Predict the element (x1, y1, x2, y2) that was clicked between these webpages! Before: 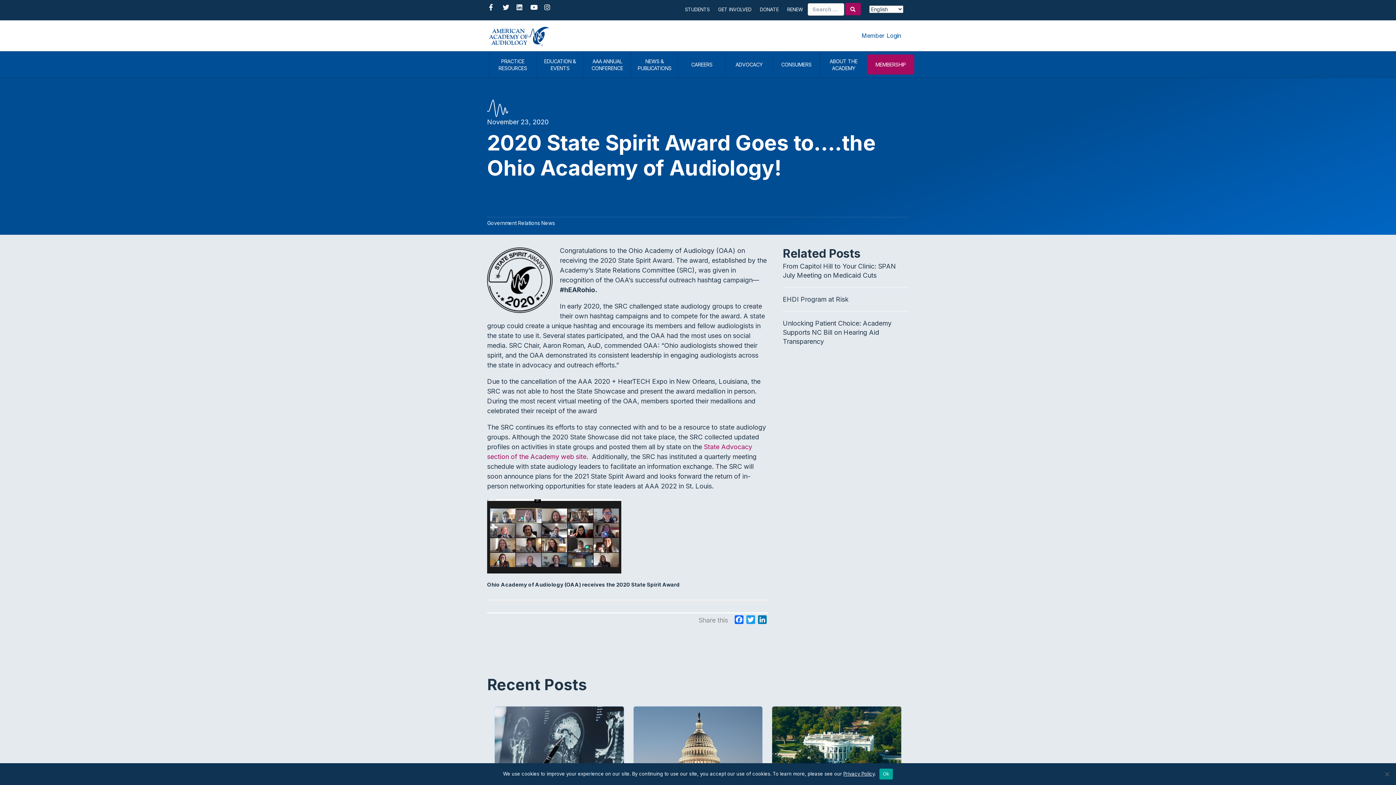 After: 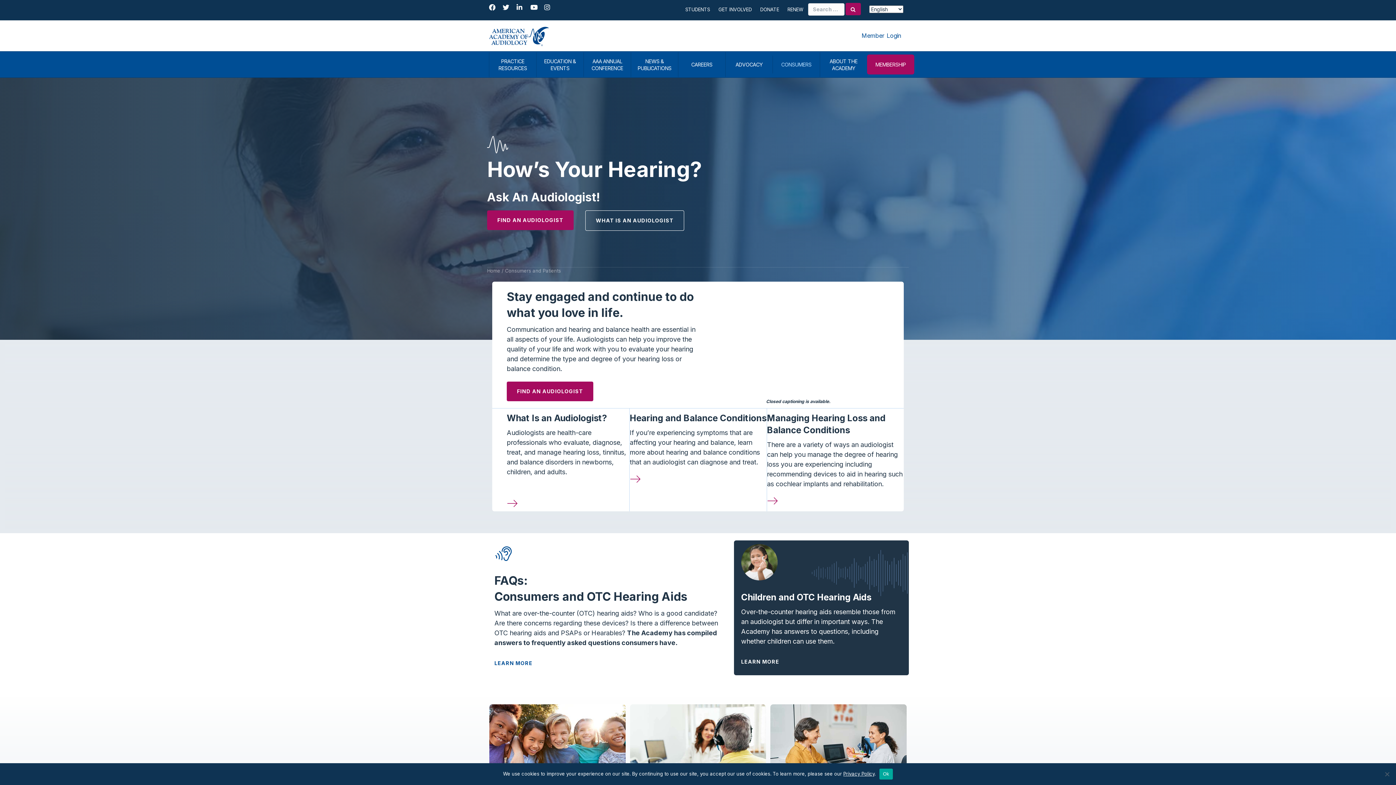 Action: bbox: (773, 55, 820, 73) label: CONSUMERS